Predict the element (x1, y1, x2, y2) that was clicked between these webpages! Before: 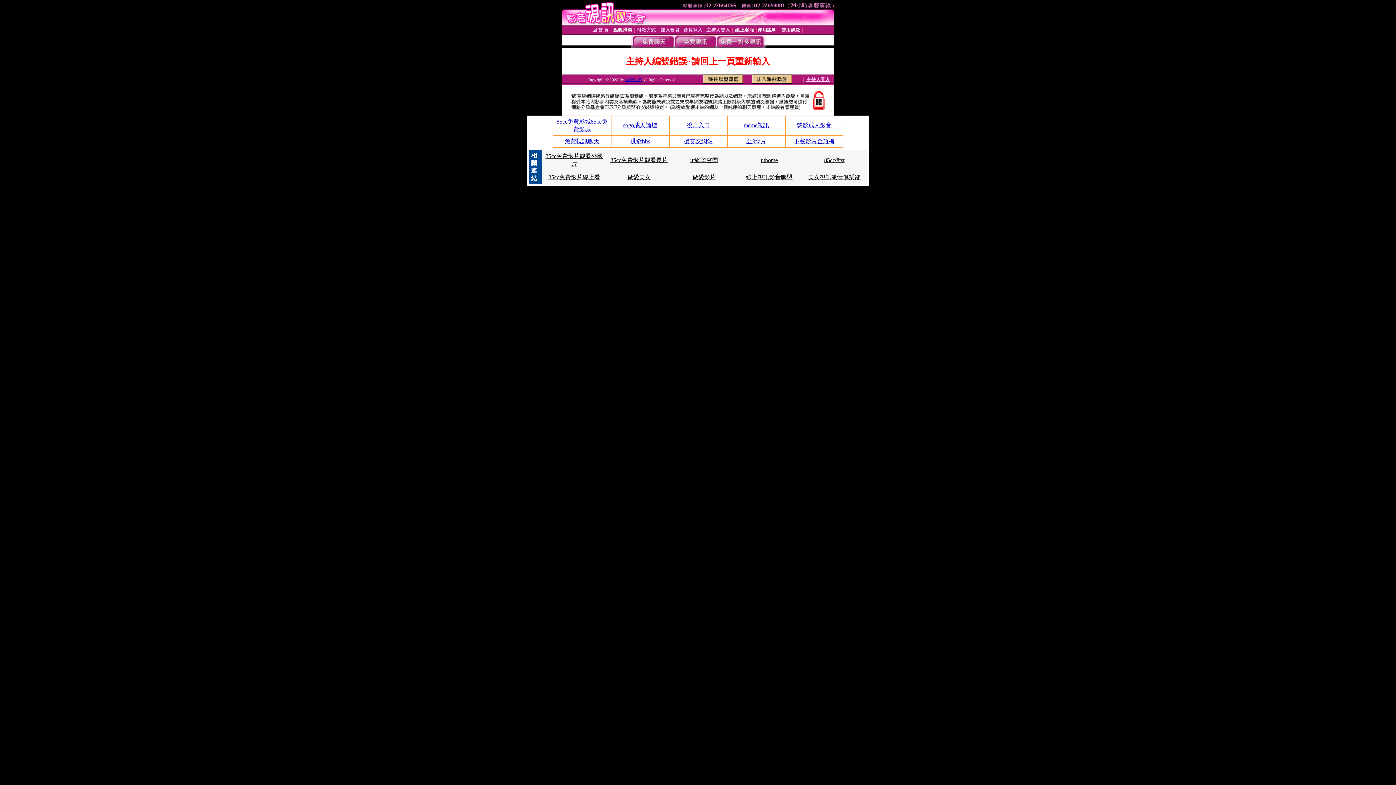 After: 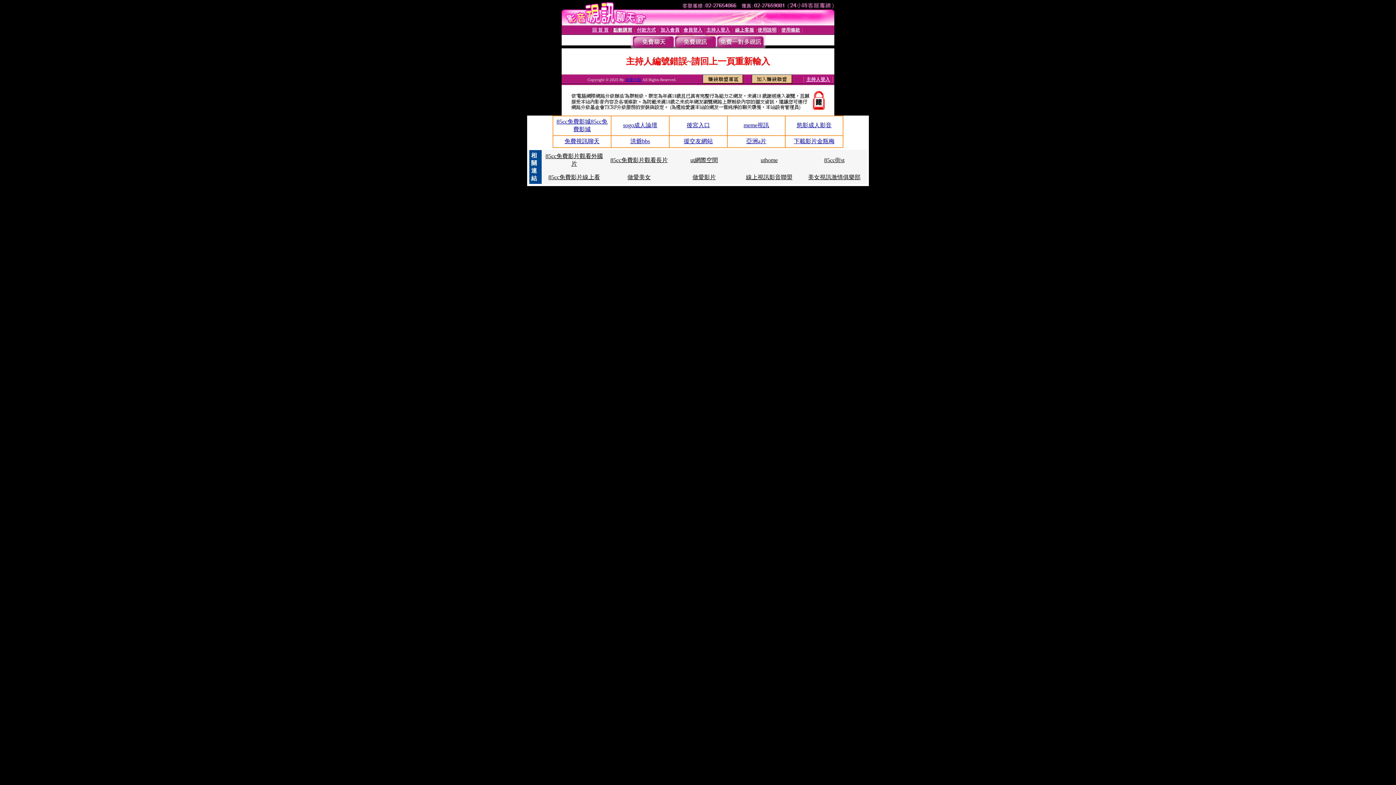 Action: bbox: (796, 122, 831, 128) label: 慾影成人影音